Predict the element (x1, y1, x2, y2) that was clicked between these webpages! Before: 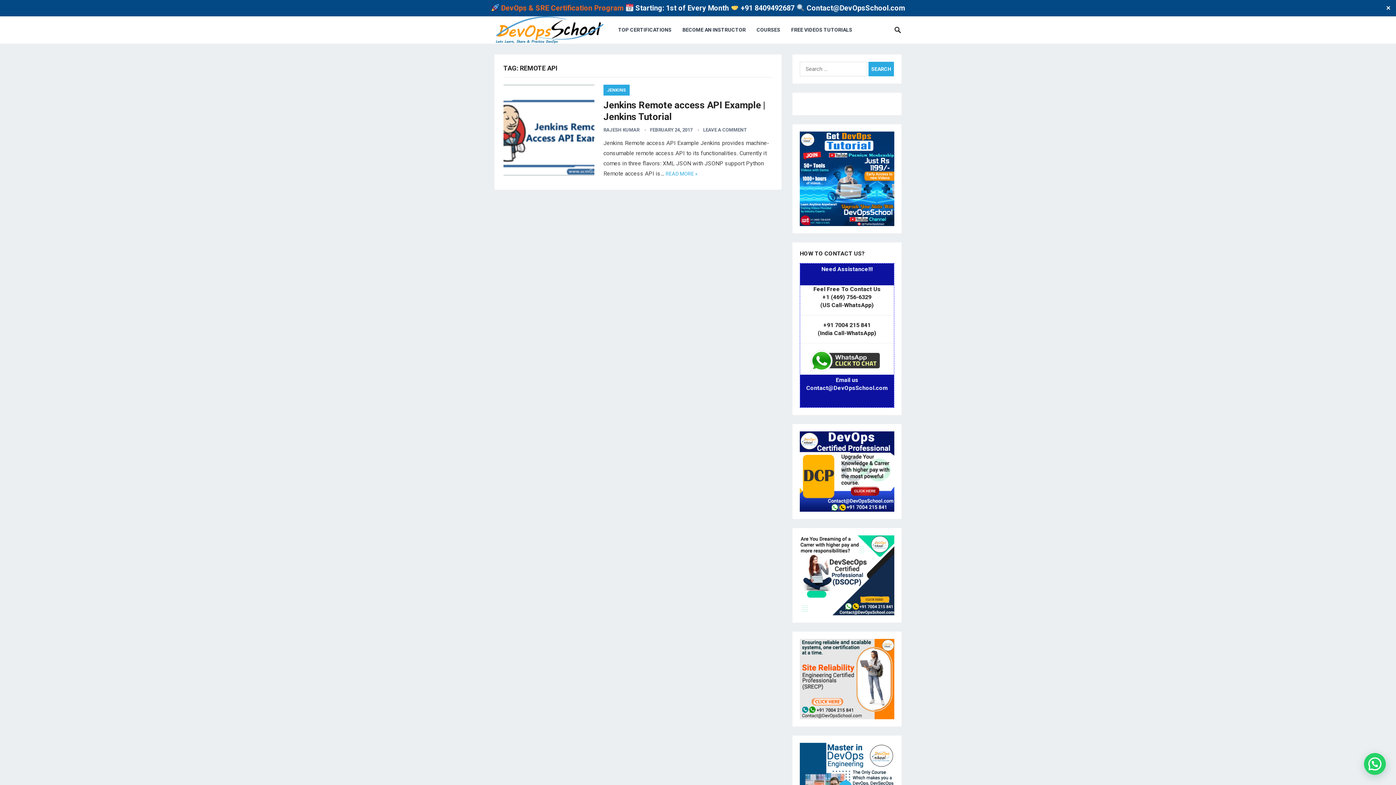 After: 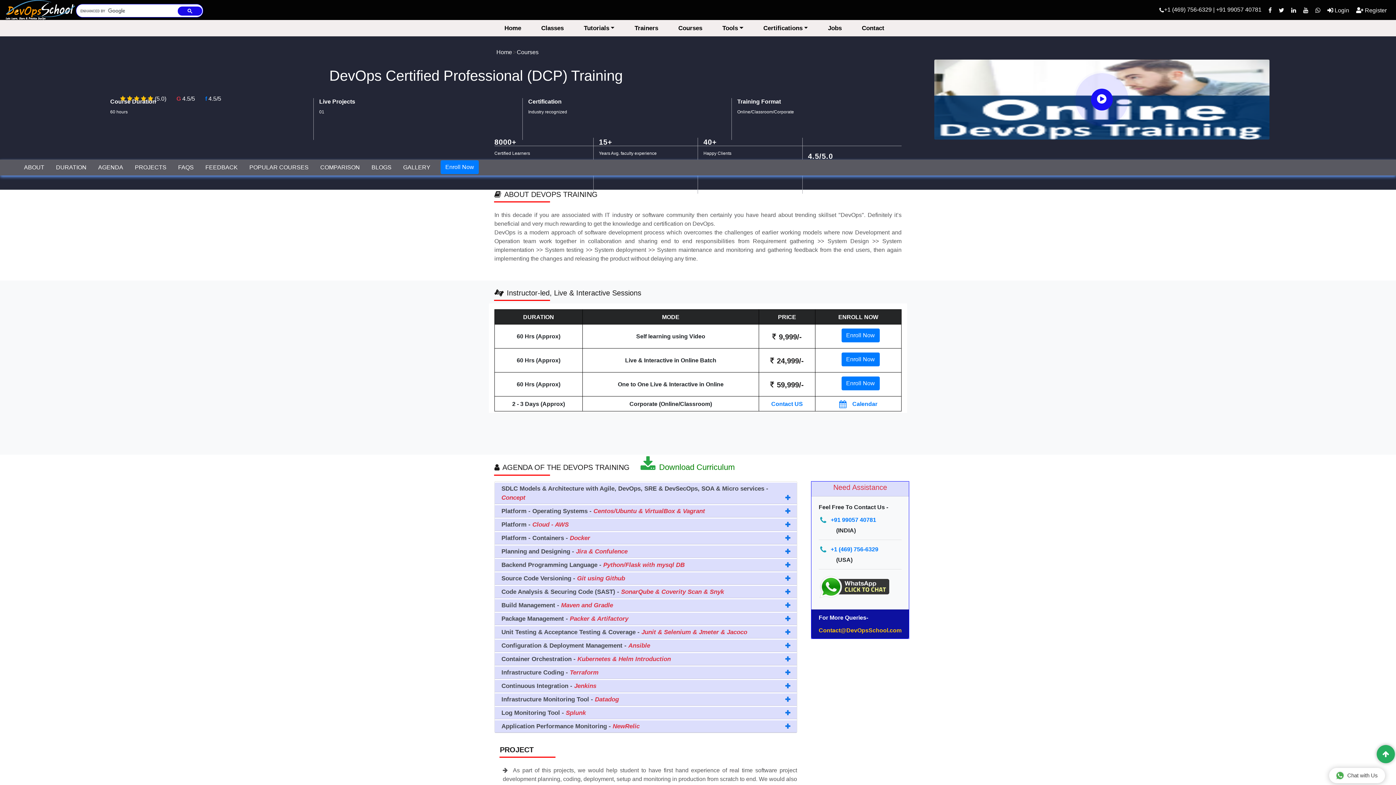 Action: bbox: (800, 431, 894, 511)